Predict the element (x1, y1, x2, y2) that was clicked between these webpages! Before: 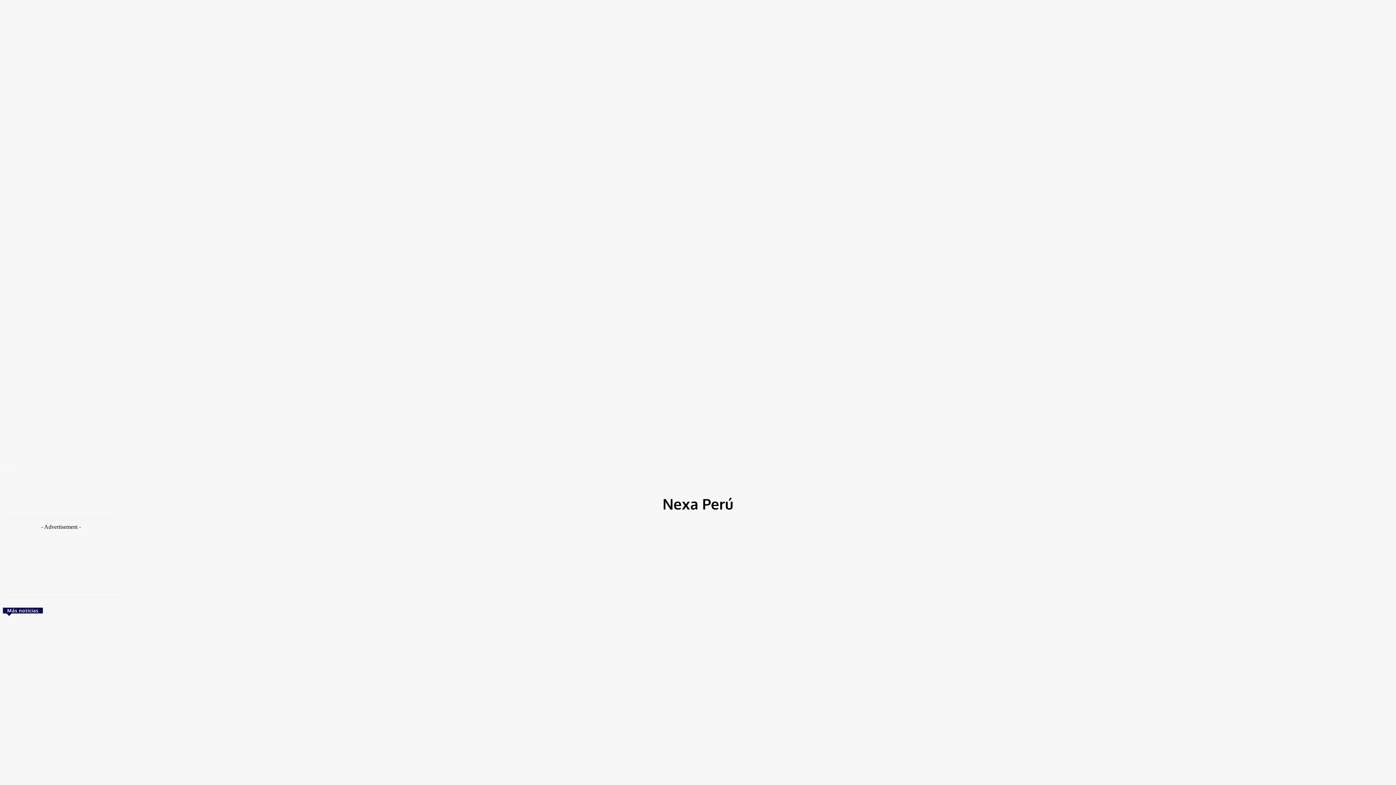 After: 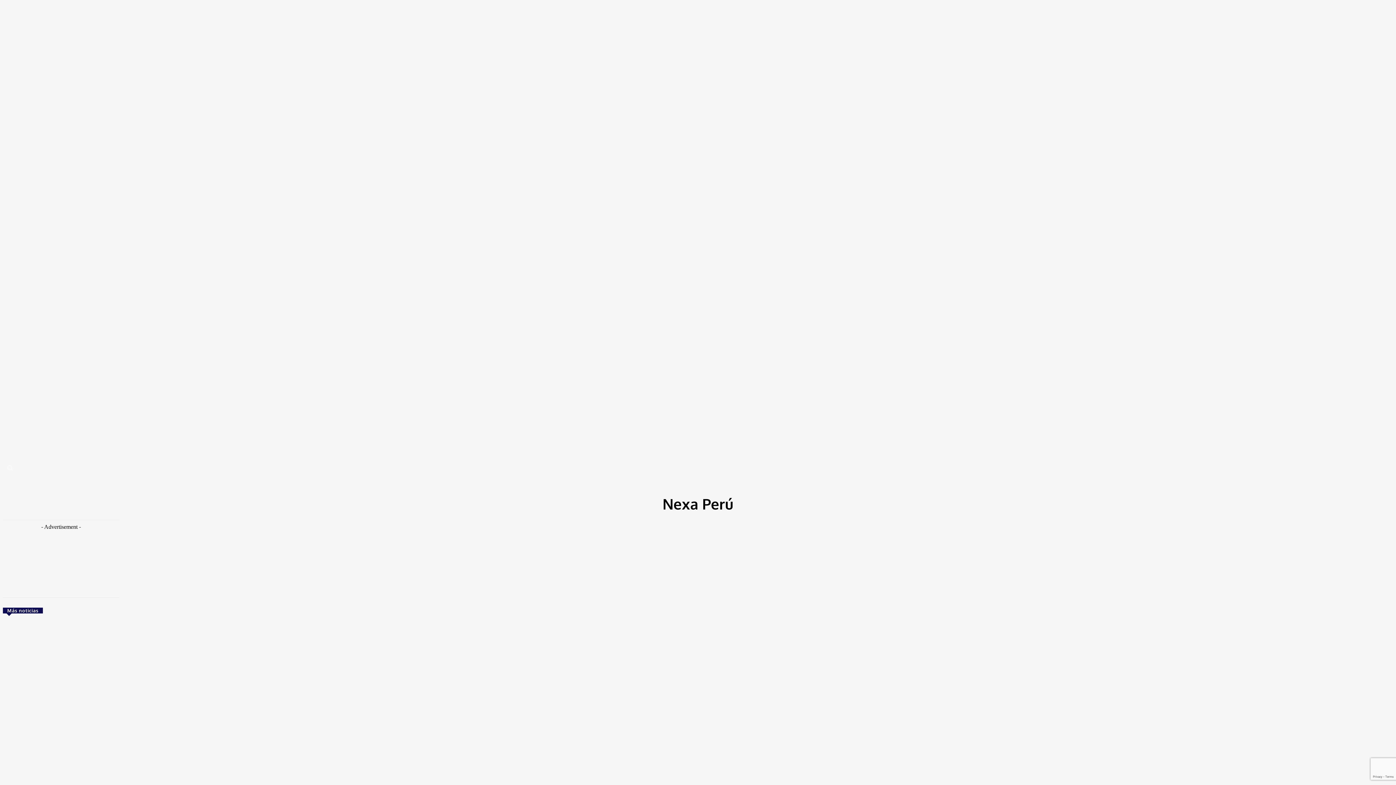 Action: label: Search bbox: (2, 461, 16, 475)